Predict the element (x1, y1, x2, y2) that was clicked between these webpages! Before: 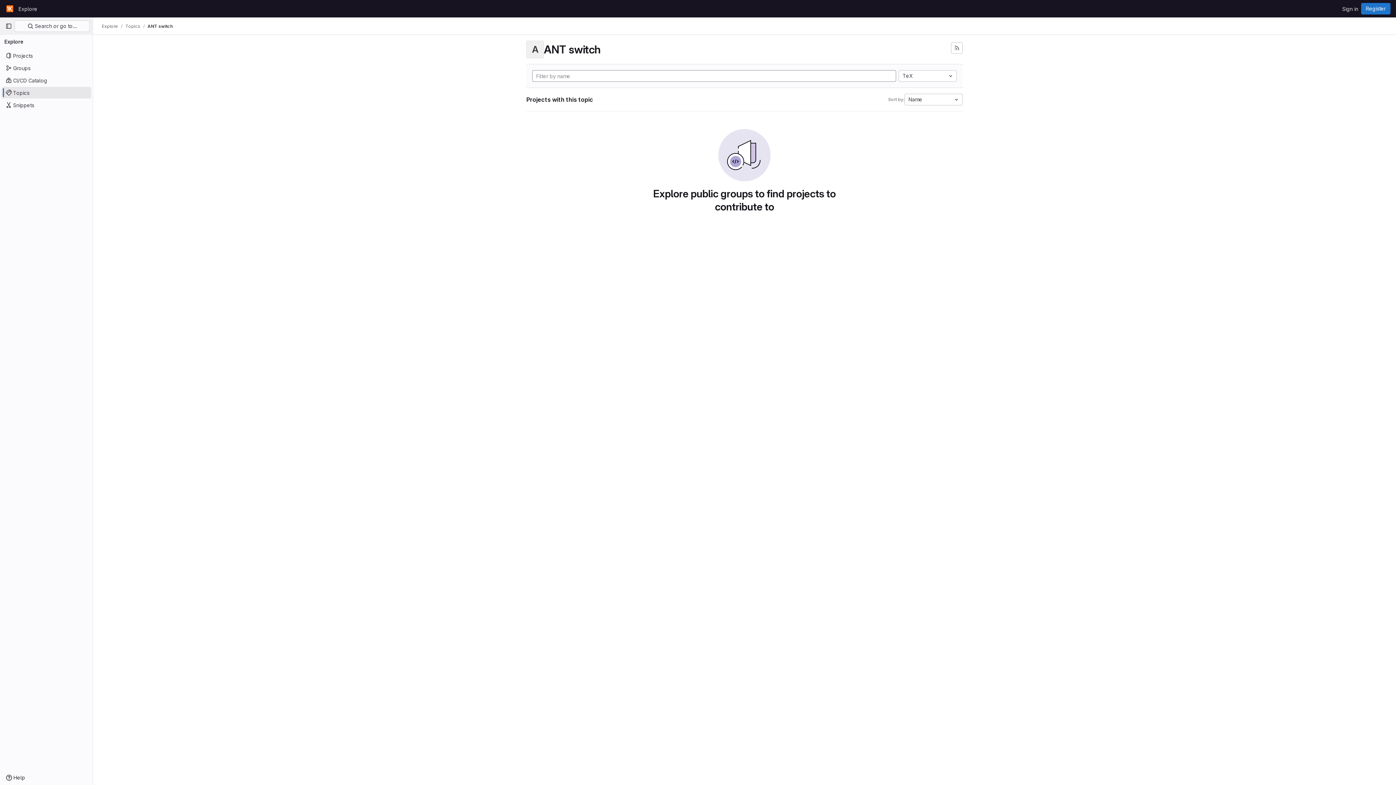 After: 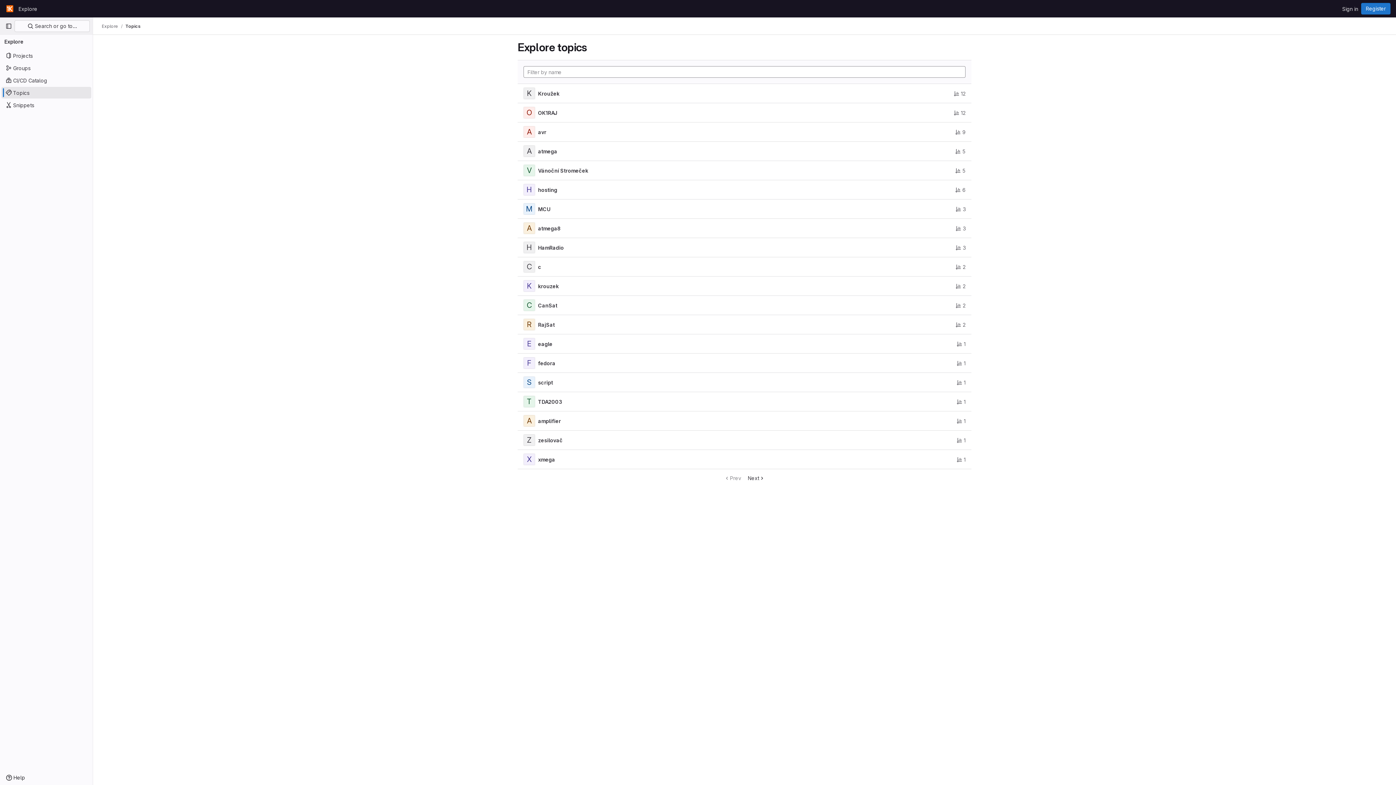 Action: label: Topics bbox: (125, 23, 140, 29)